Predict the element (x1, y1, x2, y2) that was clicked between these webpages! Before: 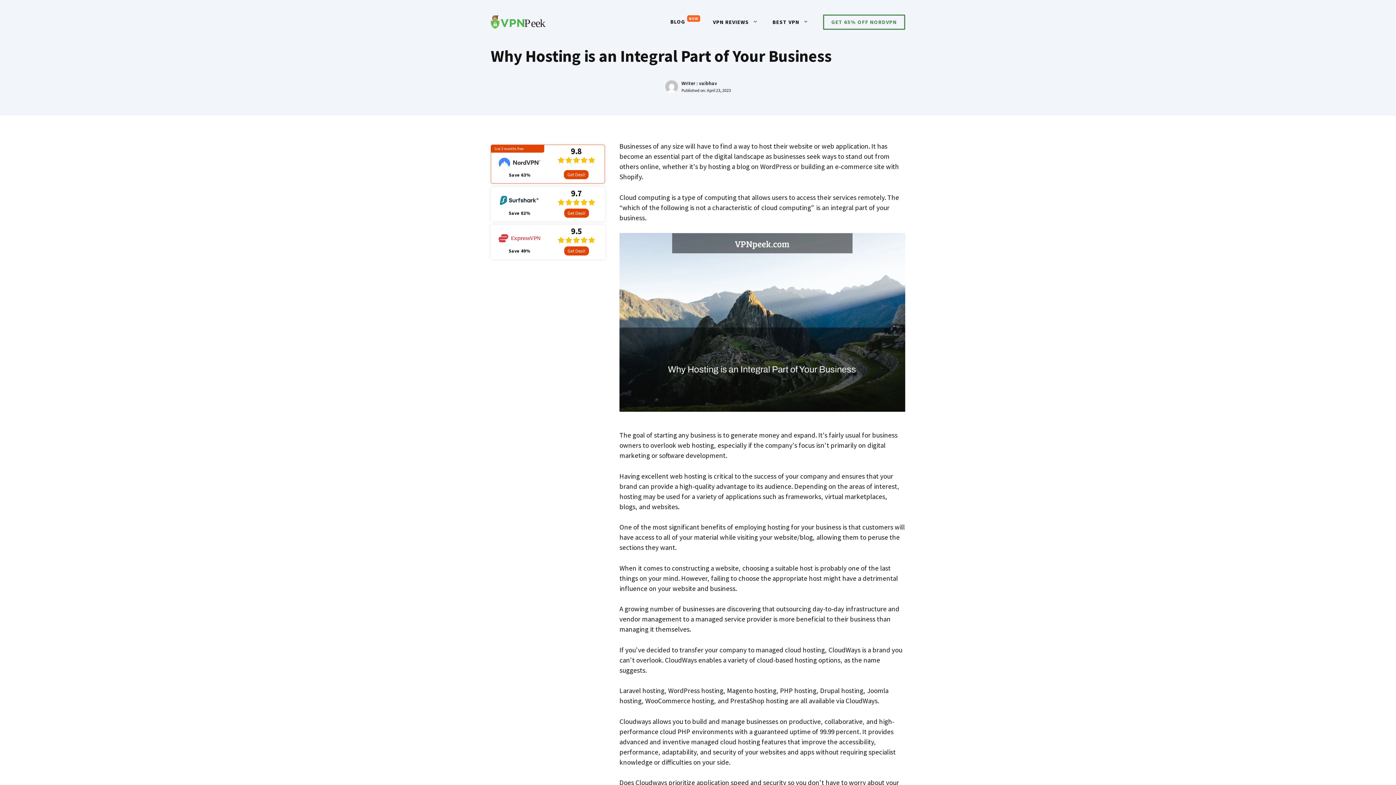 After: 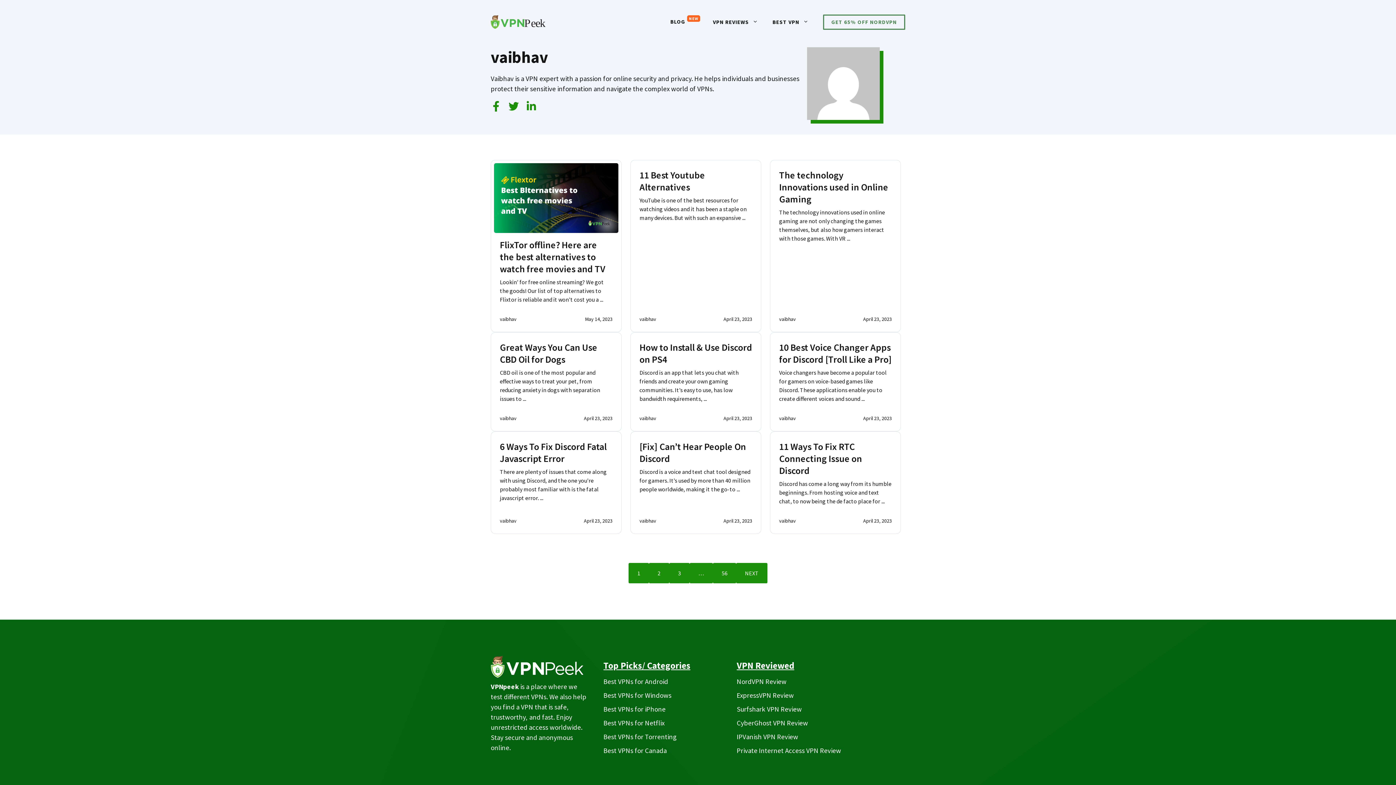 Action: label: vaibhav bbox: (699, 80, 717, 86)